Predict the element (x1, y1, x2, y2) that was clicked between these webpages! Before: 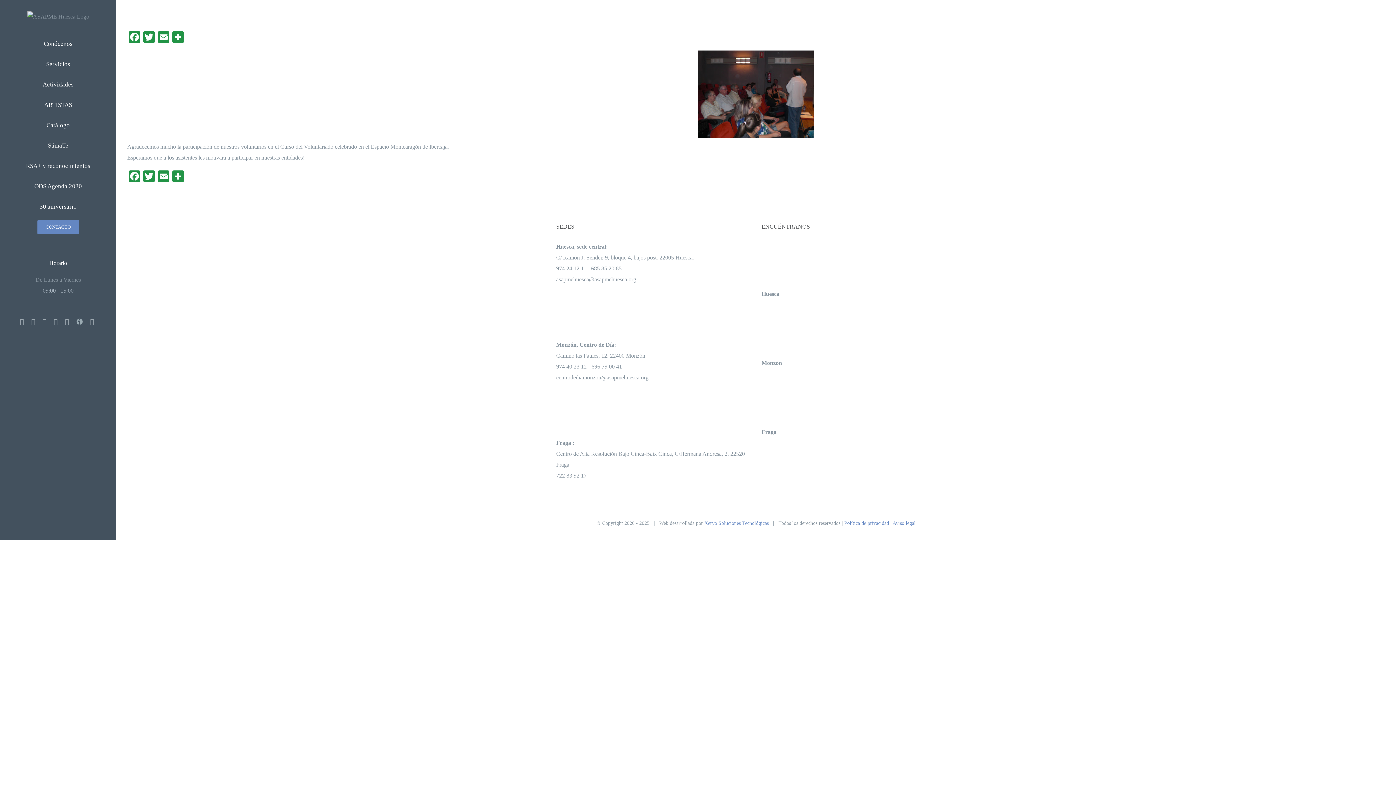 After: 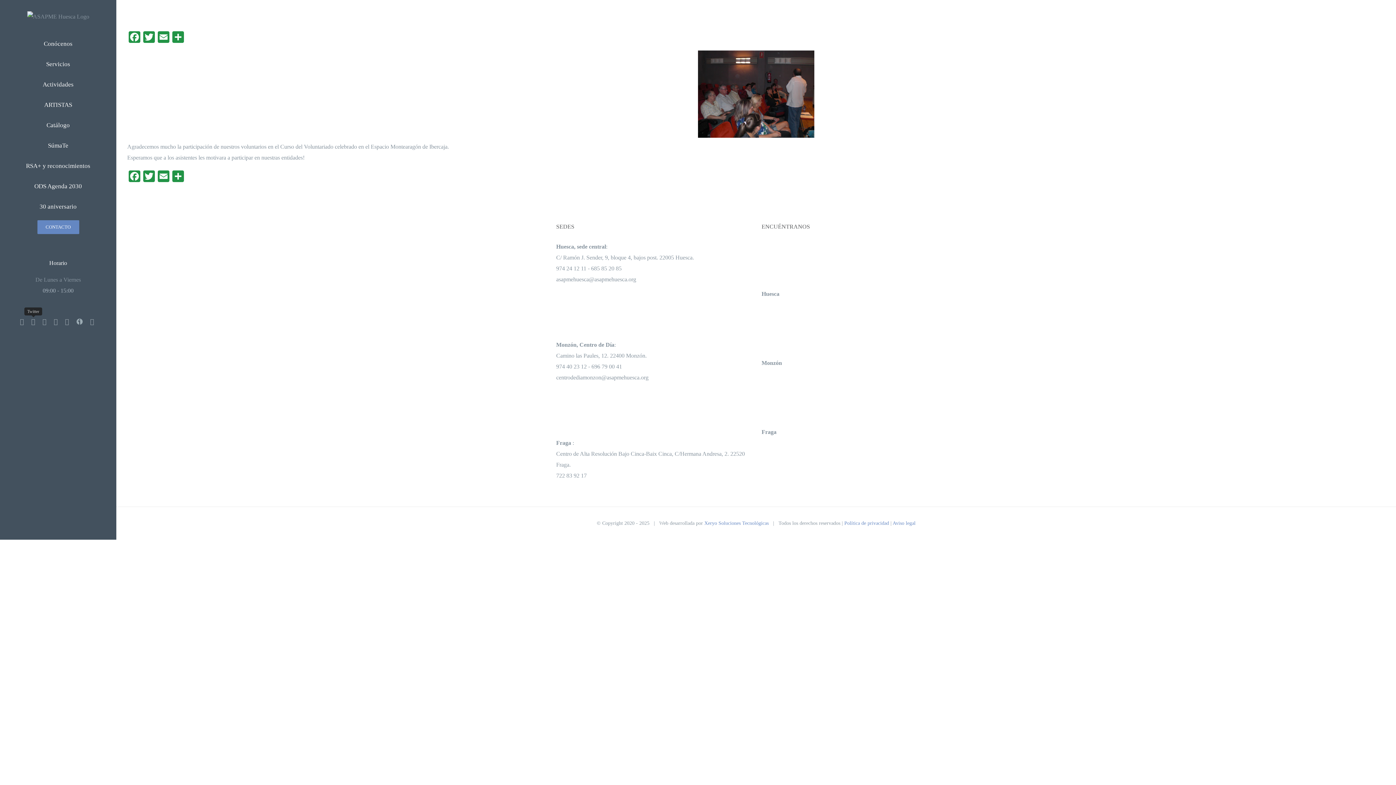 Action: bbox: (31, 318, 35, 325) label: Twitter